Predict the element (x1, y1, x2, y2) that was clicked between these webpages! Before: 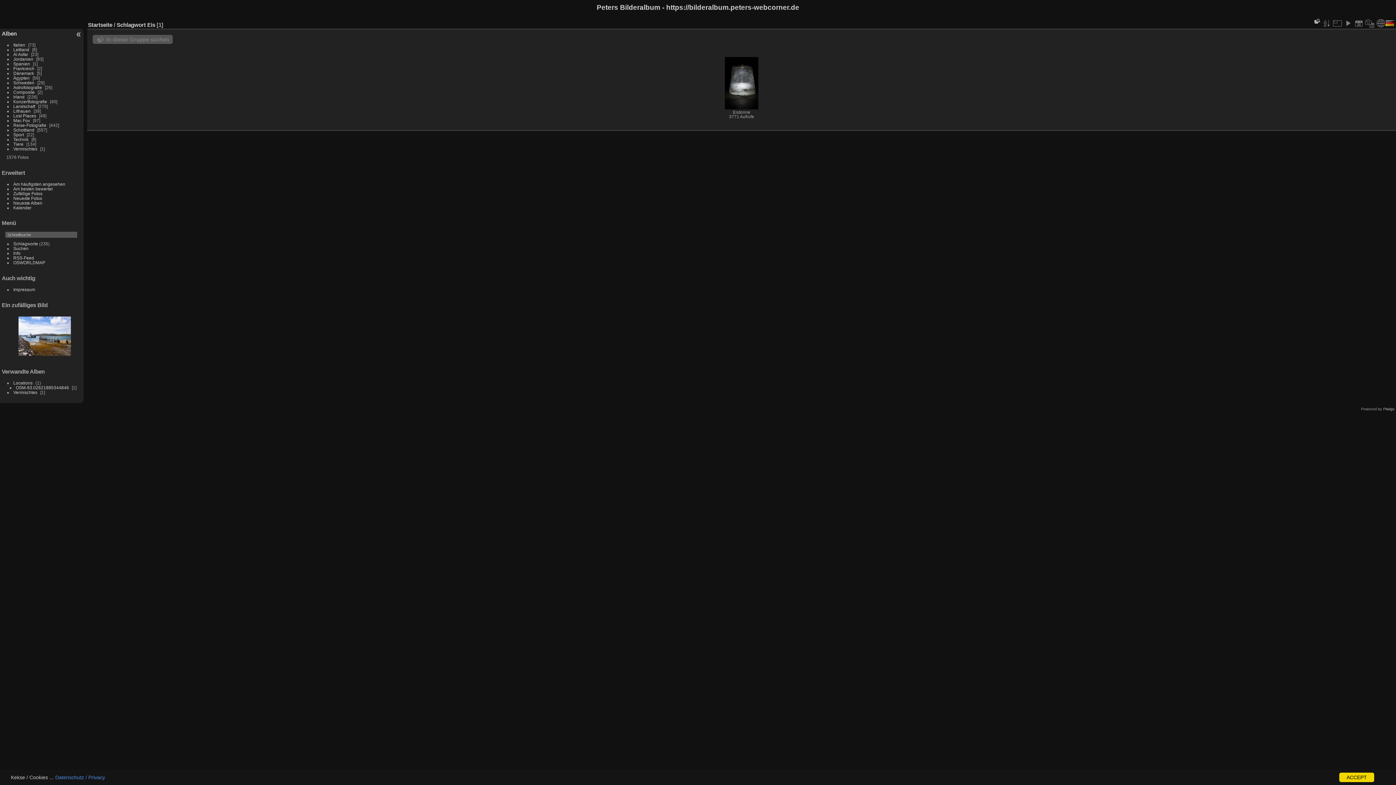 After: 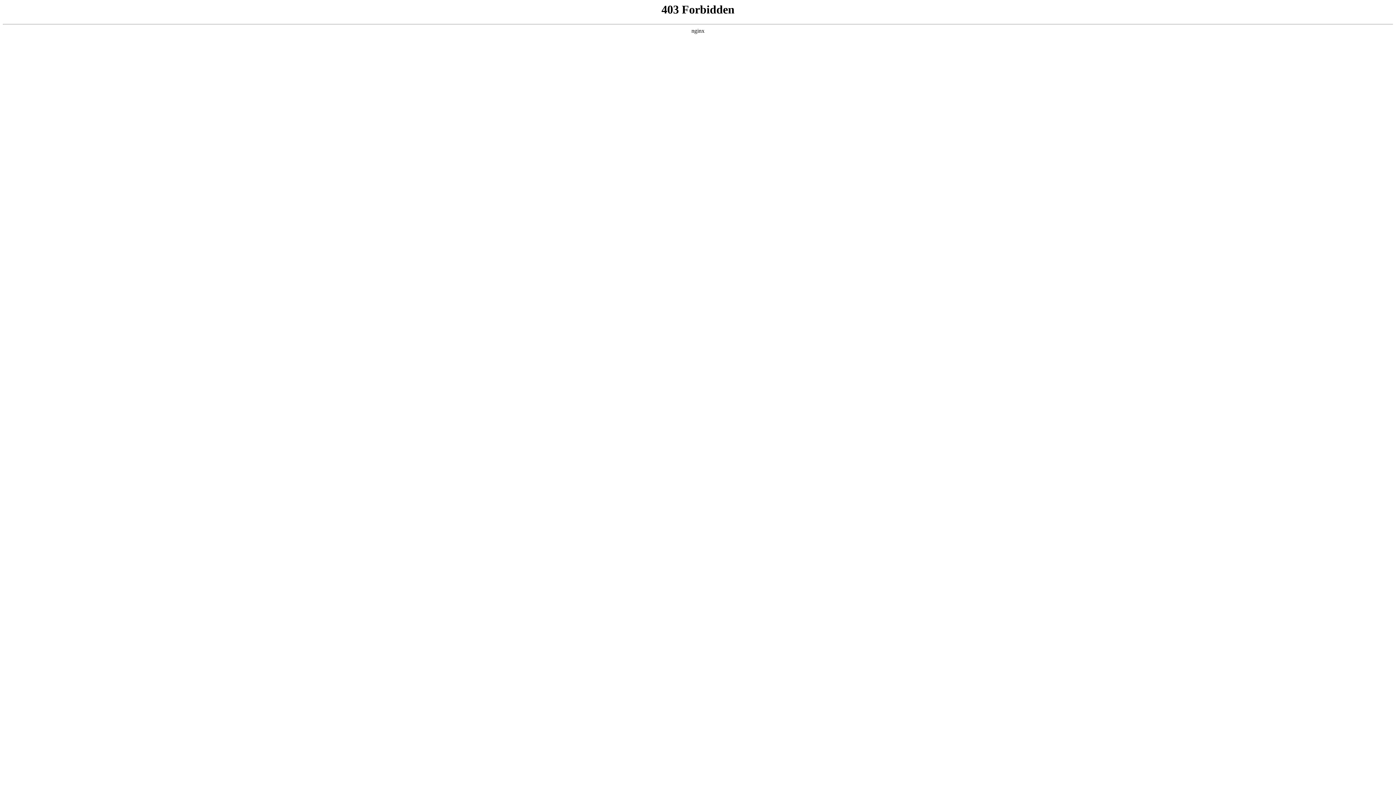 Action: label: Piwigo bbox: (1383, 402, 1394, 406)